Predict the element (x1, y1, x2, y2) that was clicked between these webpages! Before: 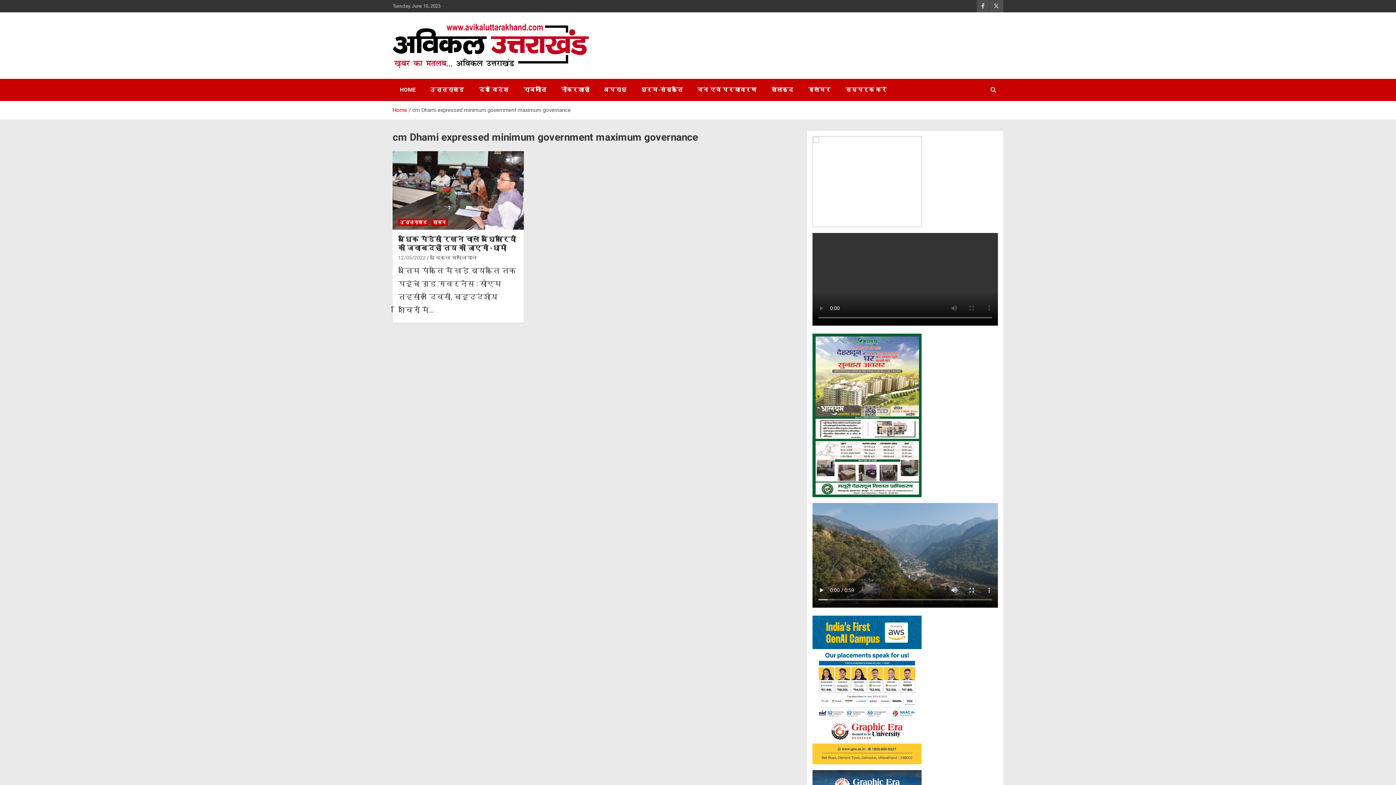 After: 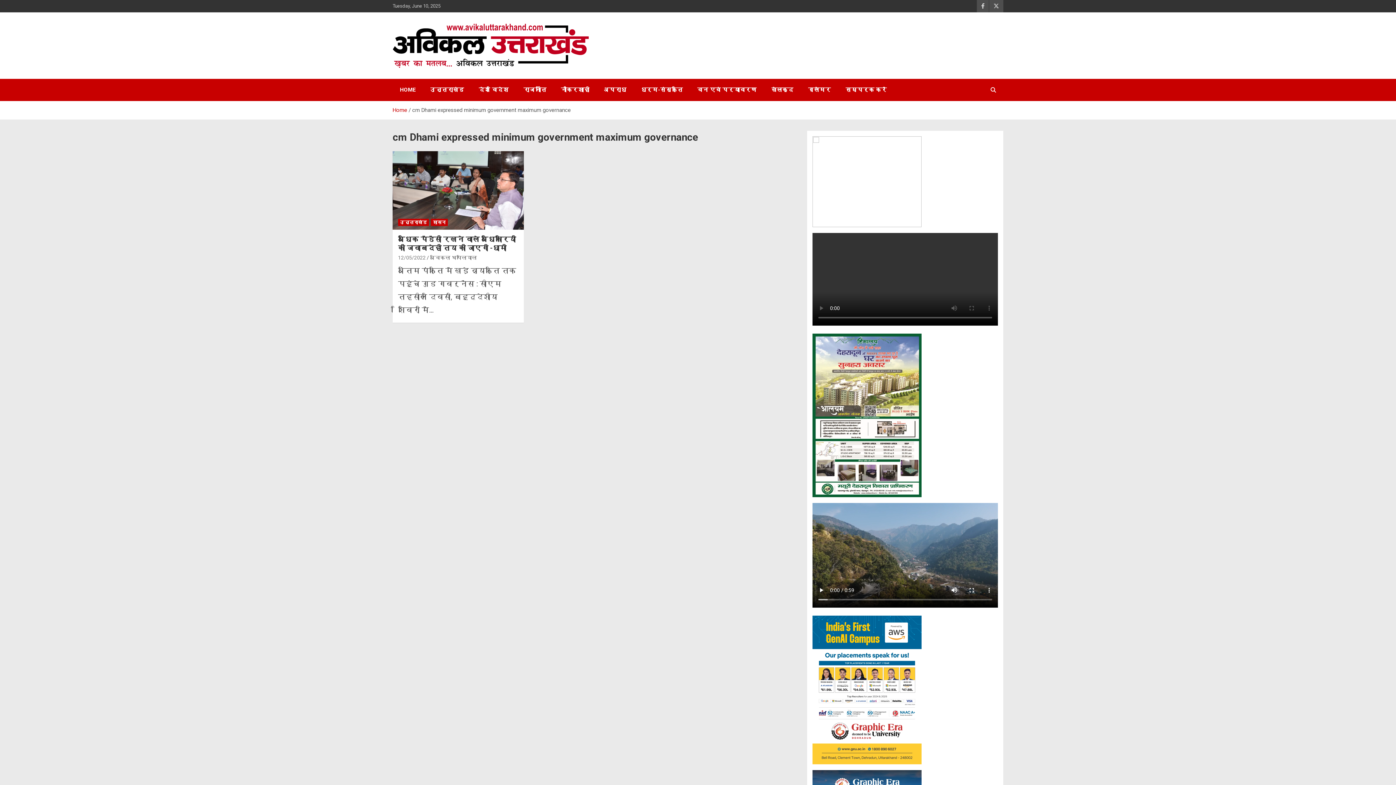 Action: bbox: (812, 136, 921, 143)